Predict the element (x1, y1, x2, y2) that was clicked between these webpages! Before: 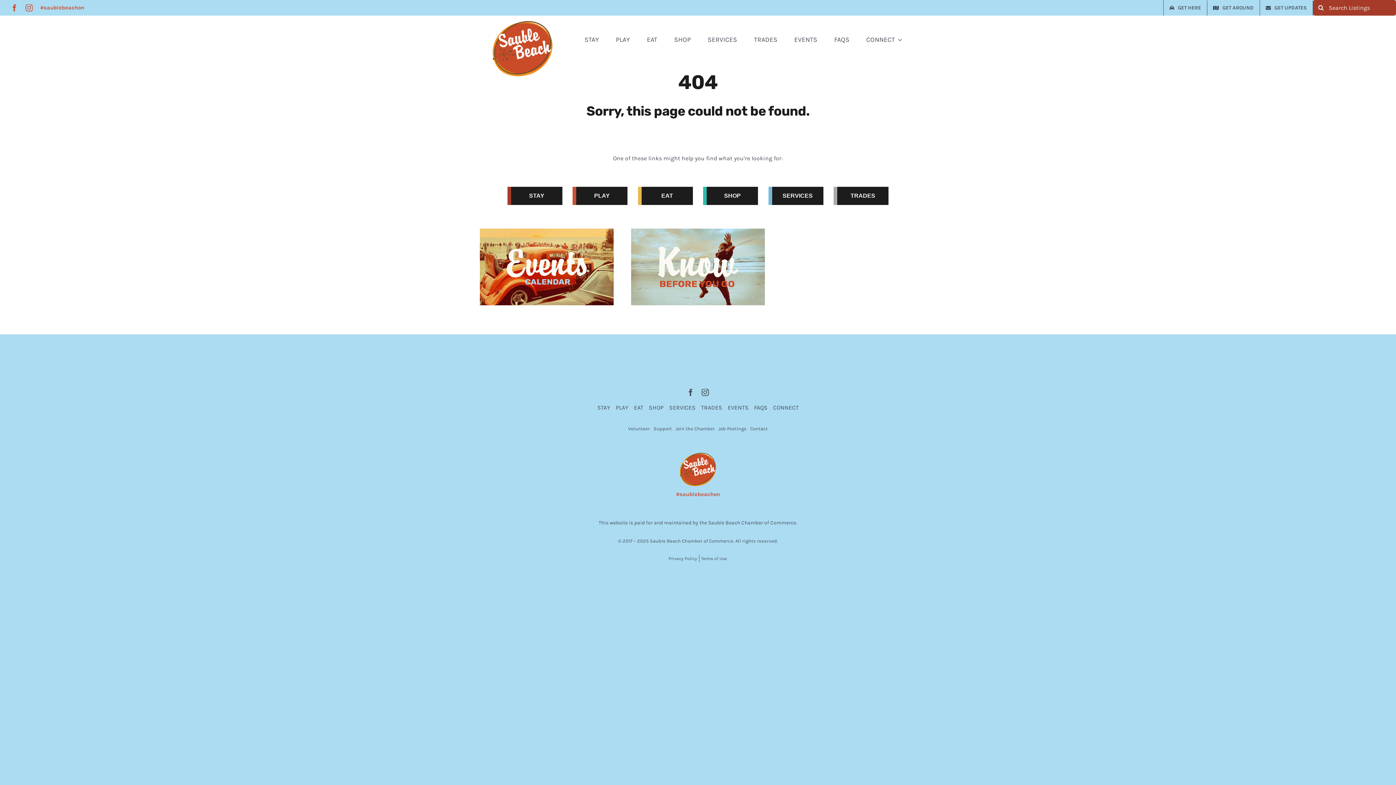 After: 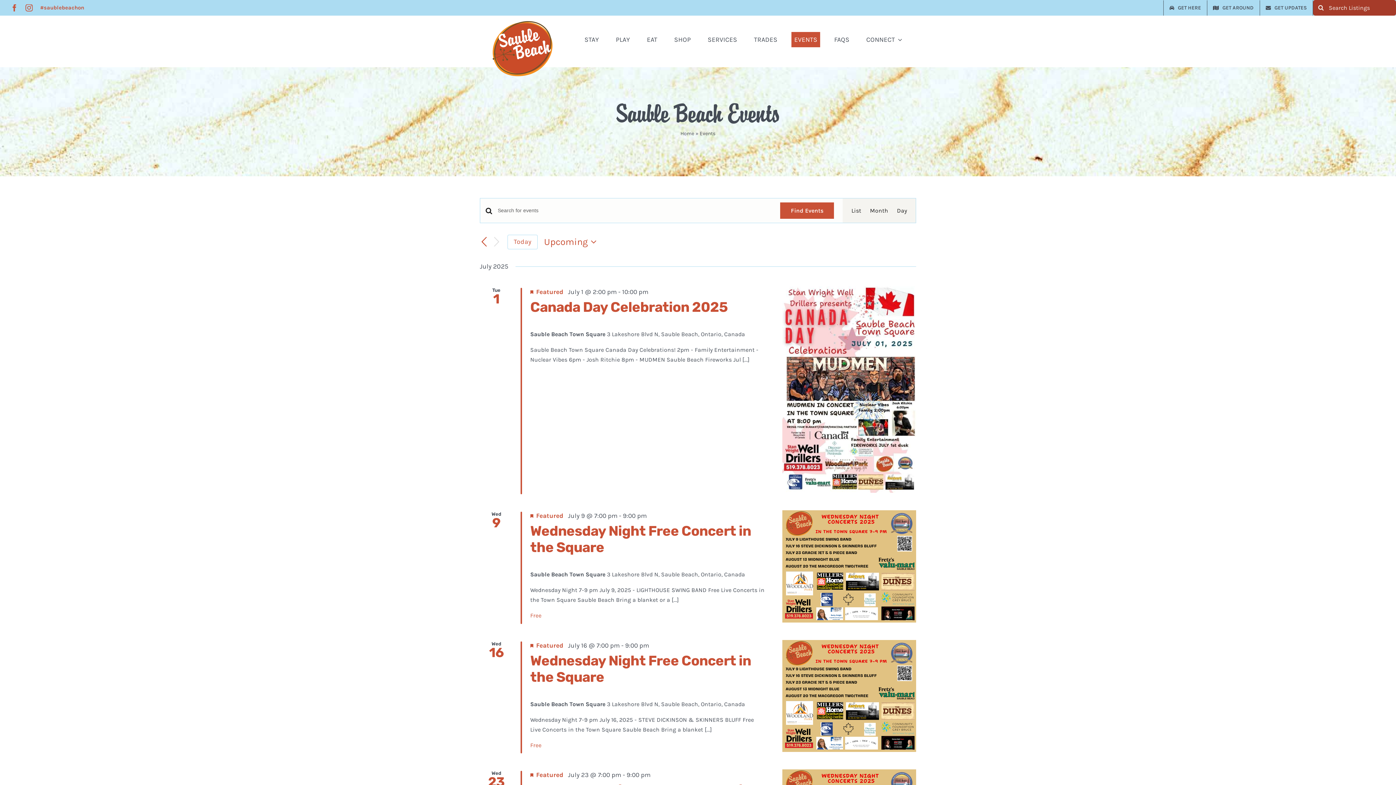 Action: bbox: (727, 396, 748, 419) label: EVENTS